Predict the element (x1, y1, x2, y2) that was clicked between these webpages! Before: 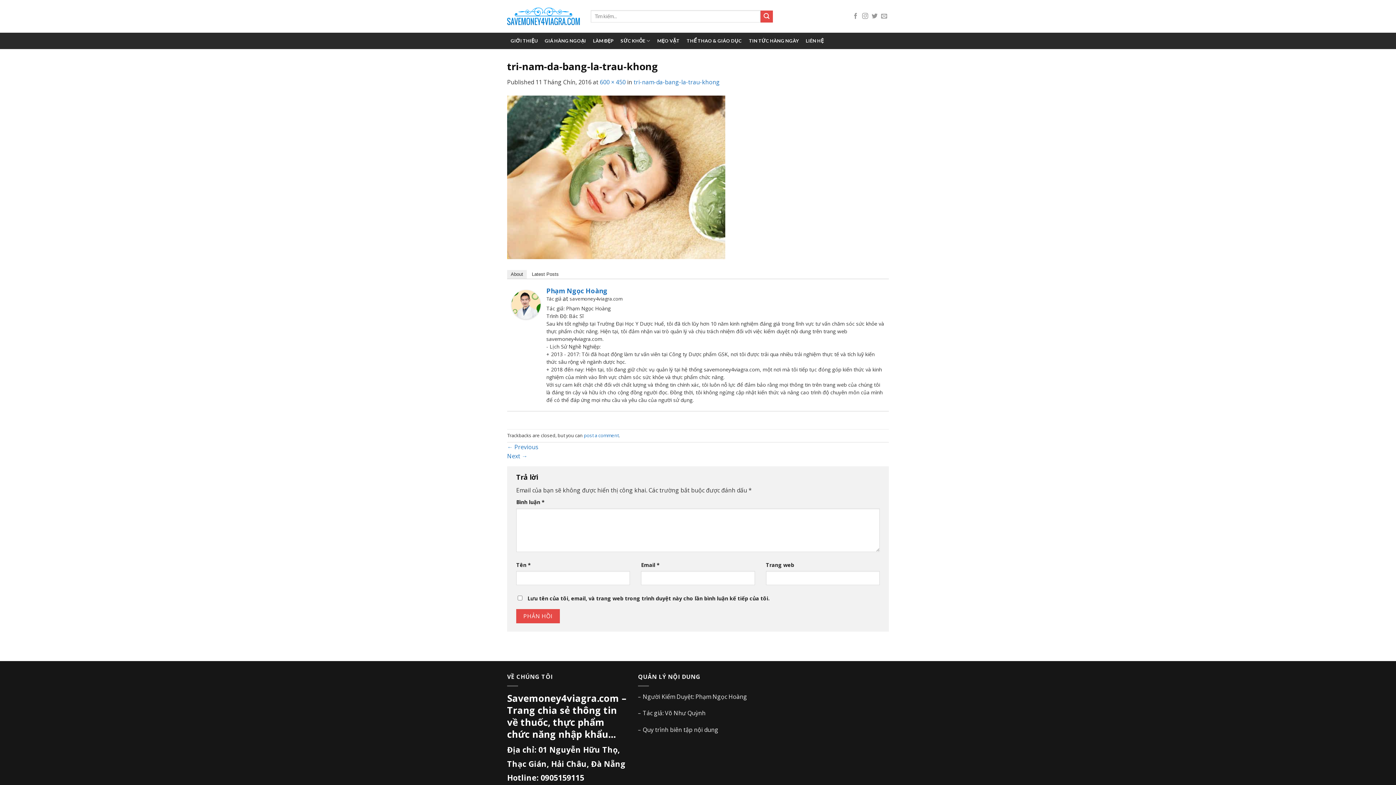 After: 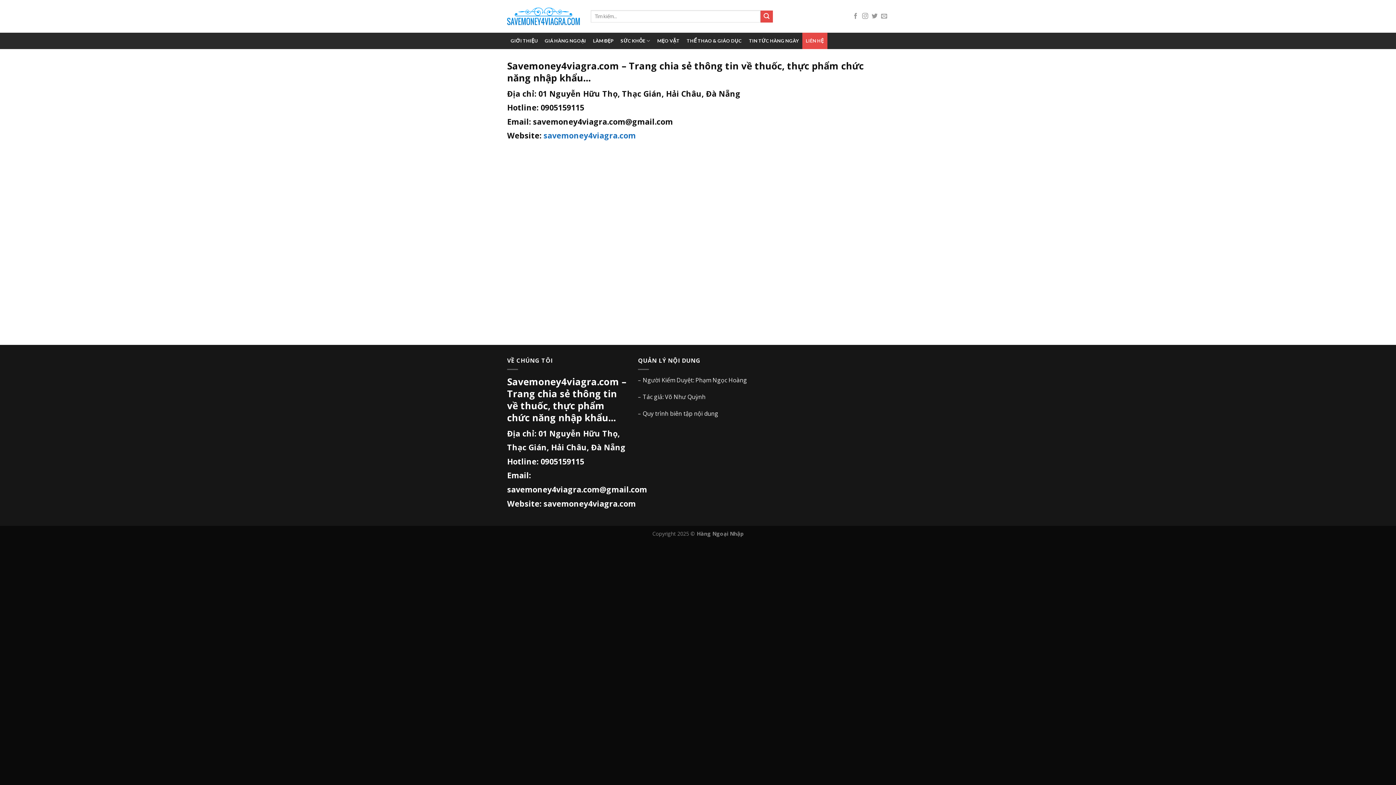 Action: label: LIÊN HỆ bbox: (802, 32, 827, 49)